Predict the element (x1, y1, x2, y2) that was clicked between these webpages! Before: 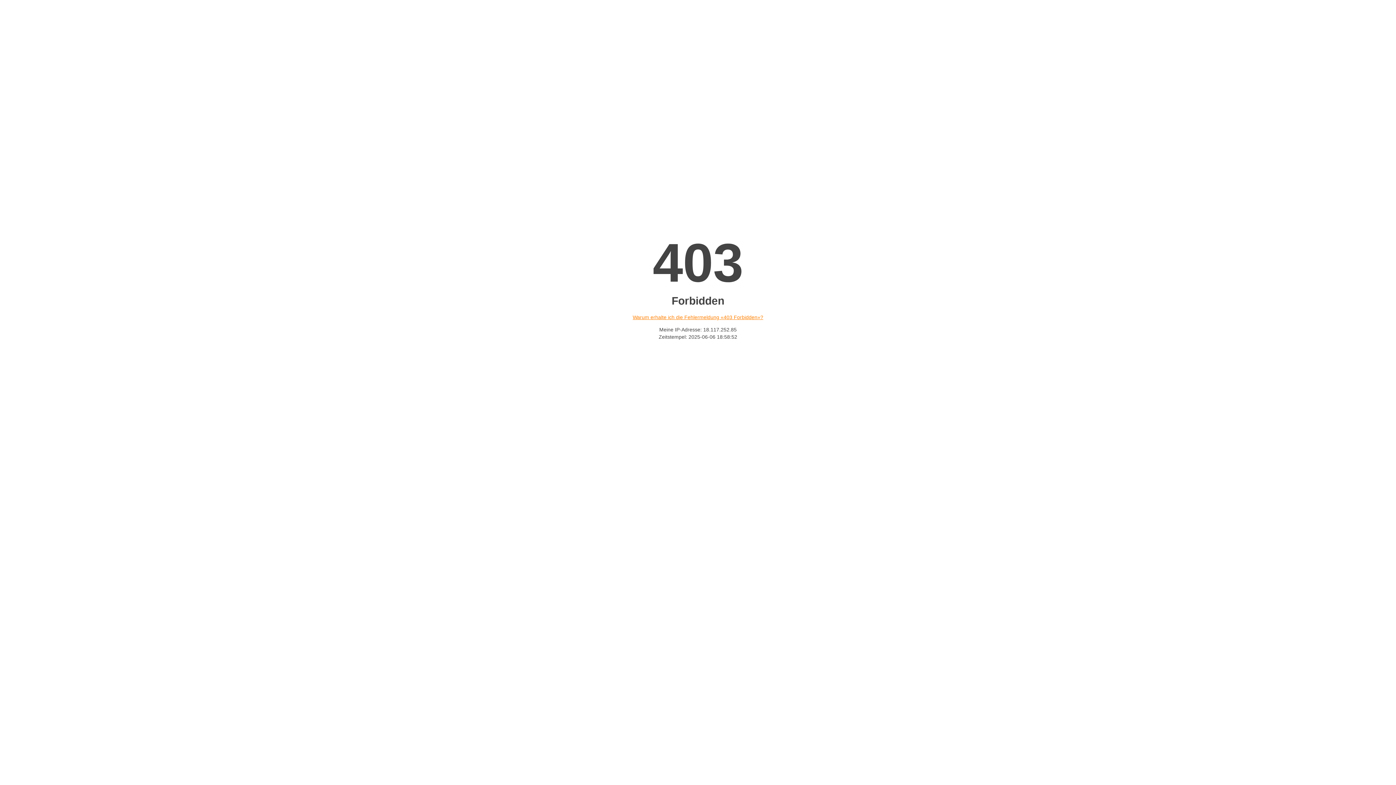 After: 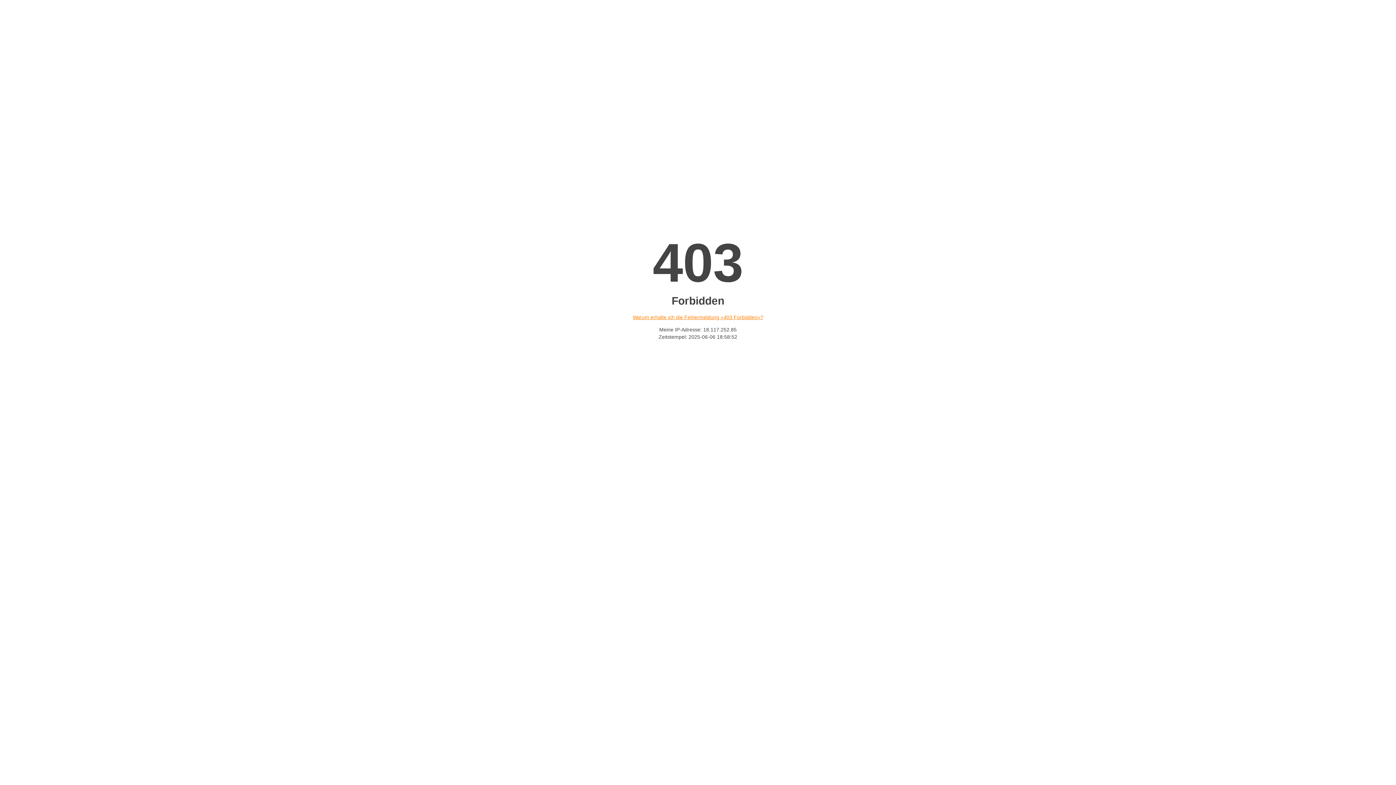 Action: bbox: (632, 314, 763, 320) label: Warum erhalte ich die Fehlermeldung «403 Forbidden»?